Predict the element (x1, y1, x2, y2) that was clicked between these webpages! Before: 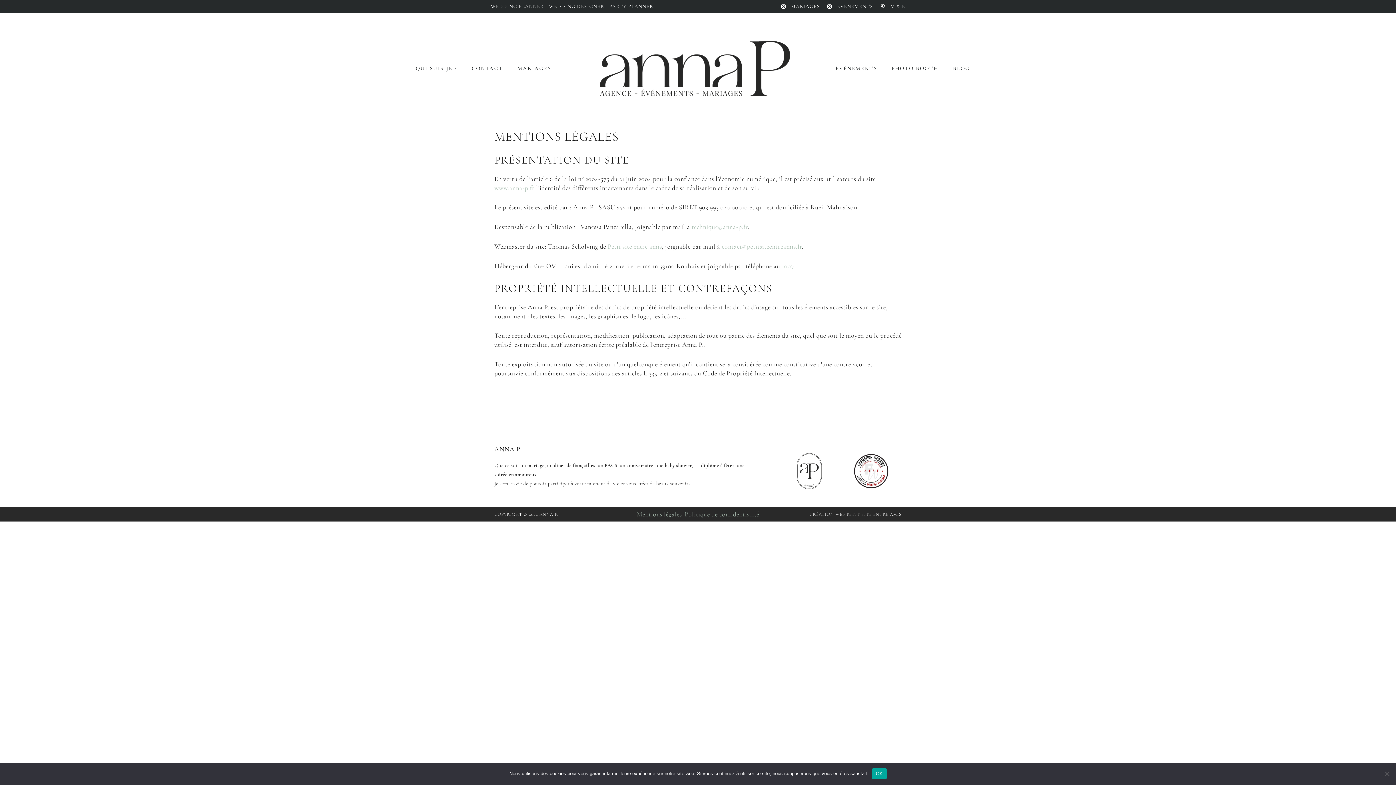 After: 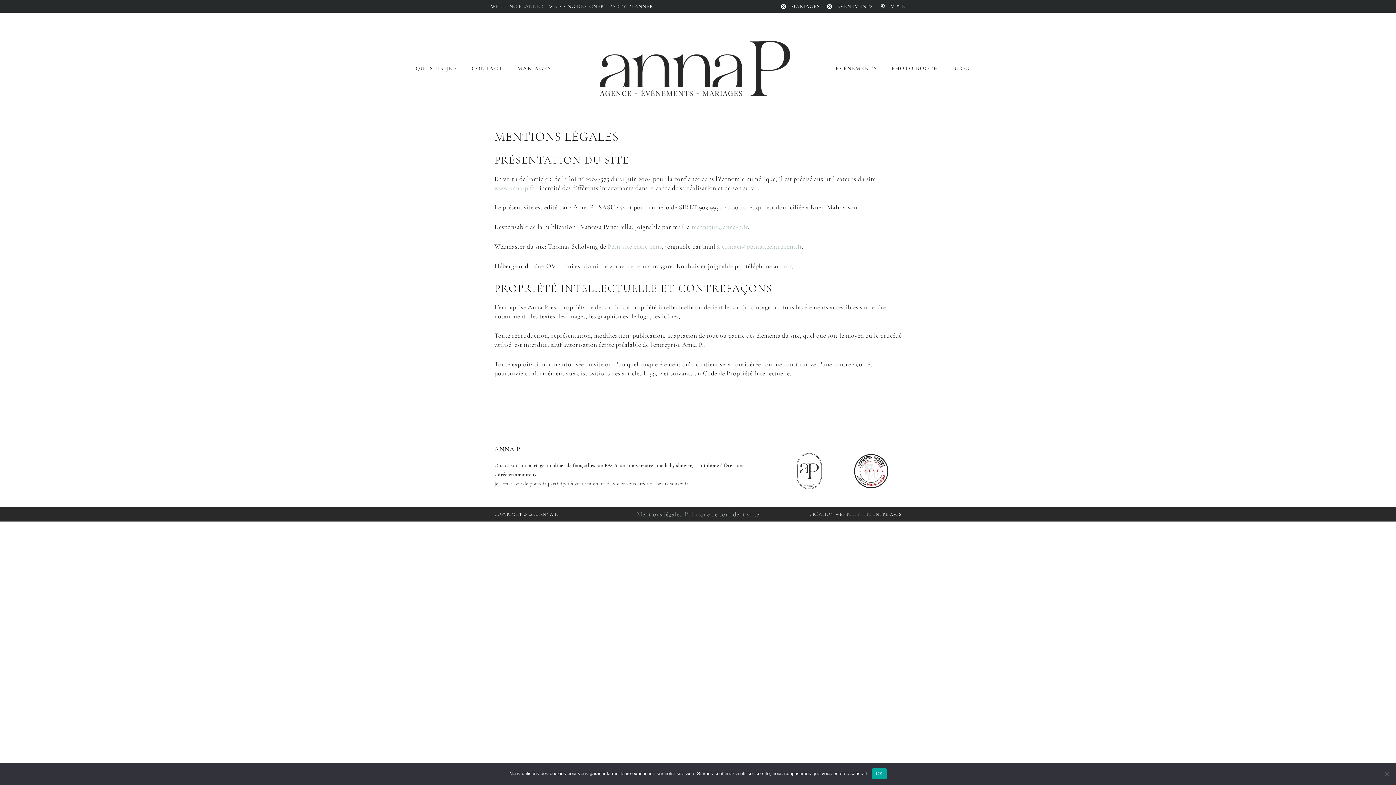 Action: bbox: (854, 454, 888, 488)